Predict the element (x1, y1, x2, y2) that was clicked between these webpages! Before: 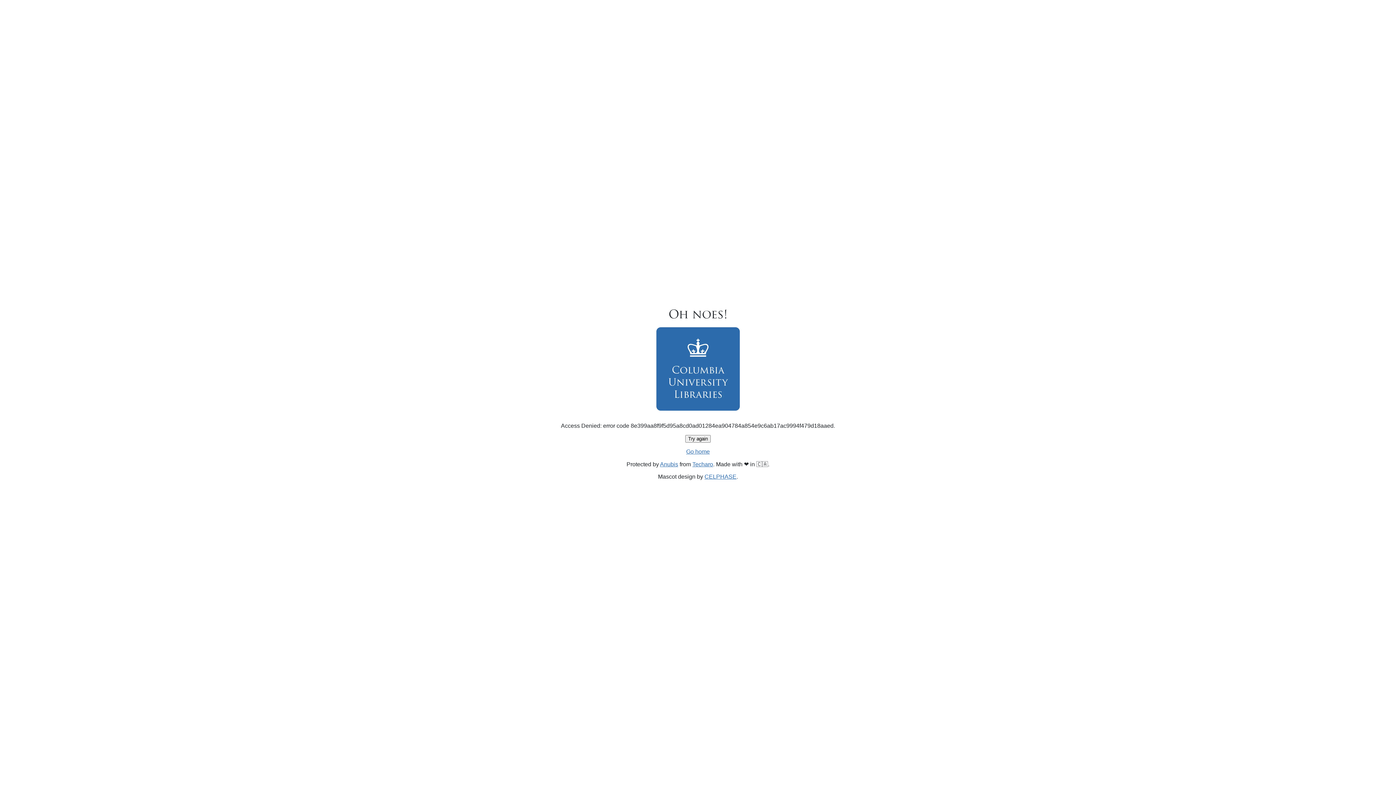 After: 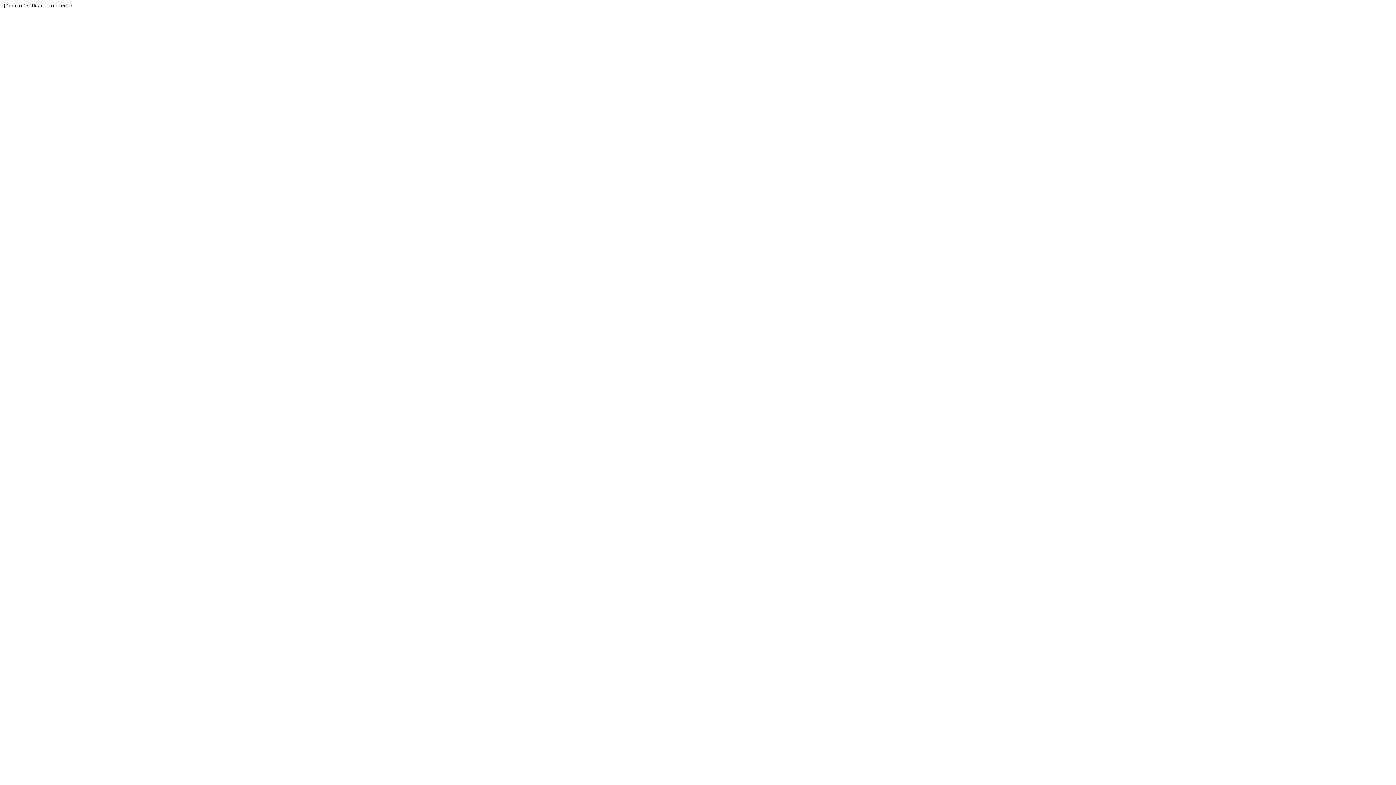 Action: bbox: (692, 461, 713, 467) label: Techaro